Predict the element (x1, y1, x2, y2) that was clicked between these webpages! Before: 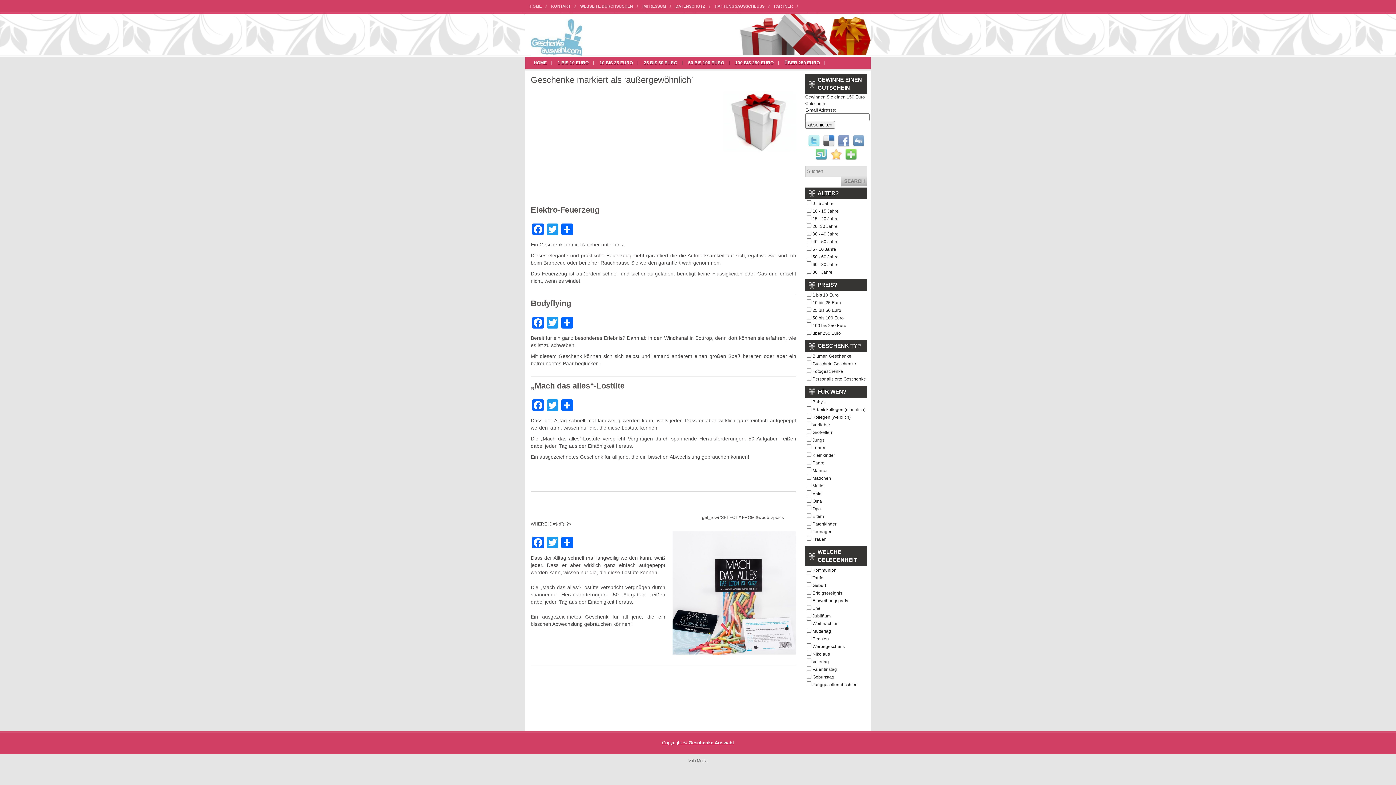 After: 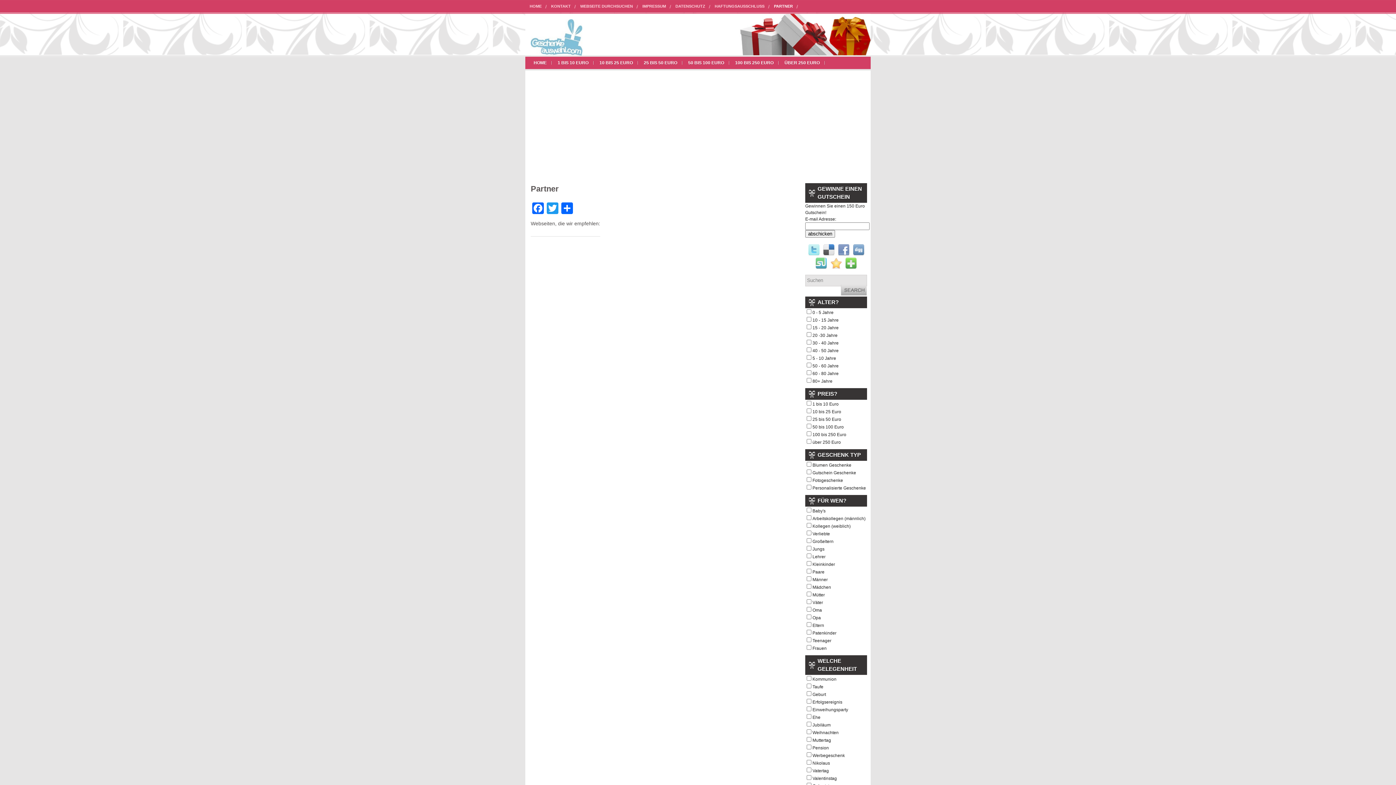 Action: bbox: (772, 0, 798, 12) label: PARTNER